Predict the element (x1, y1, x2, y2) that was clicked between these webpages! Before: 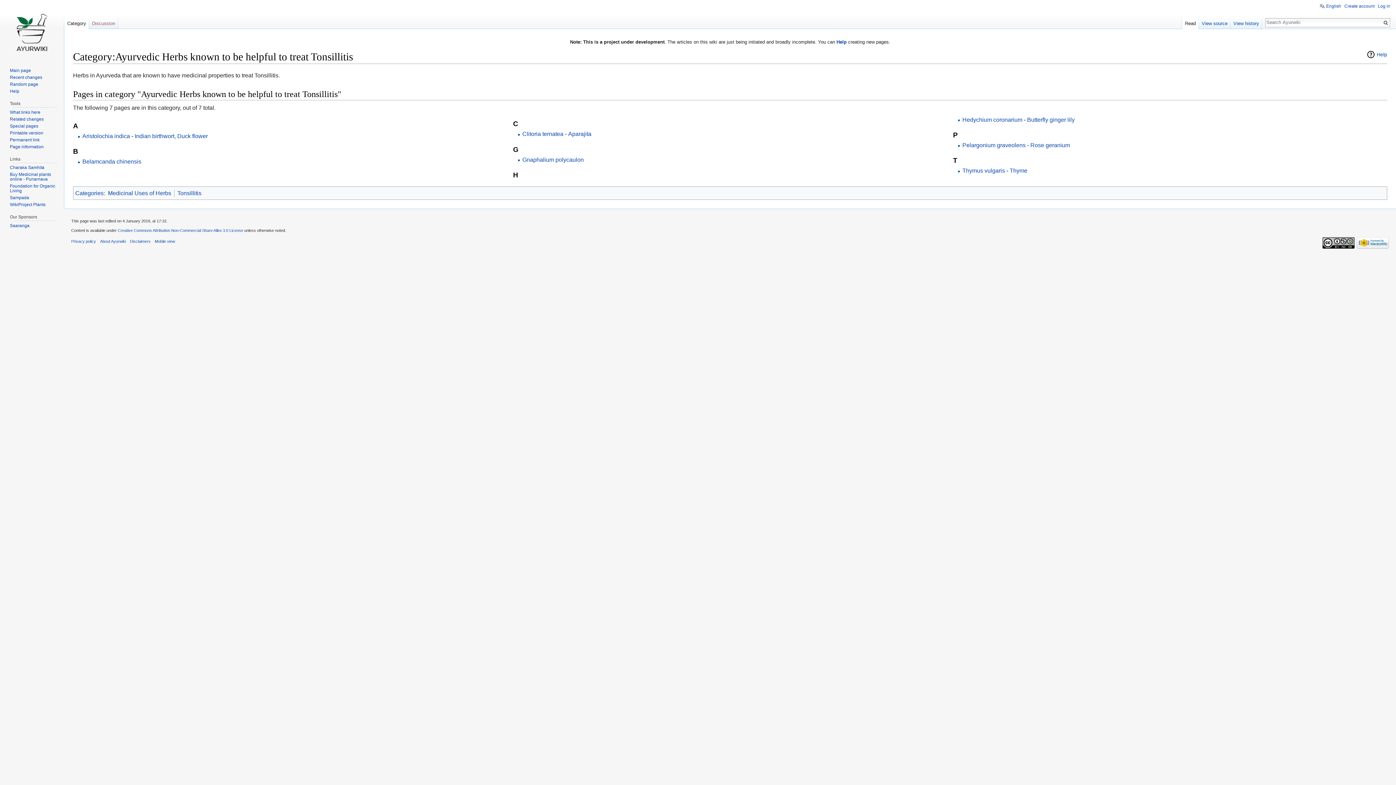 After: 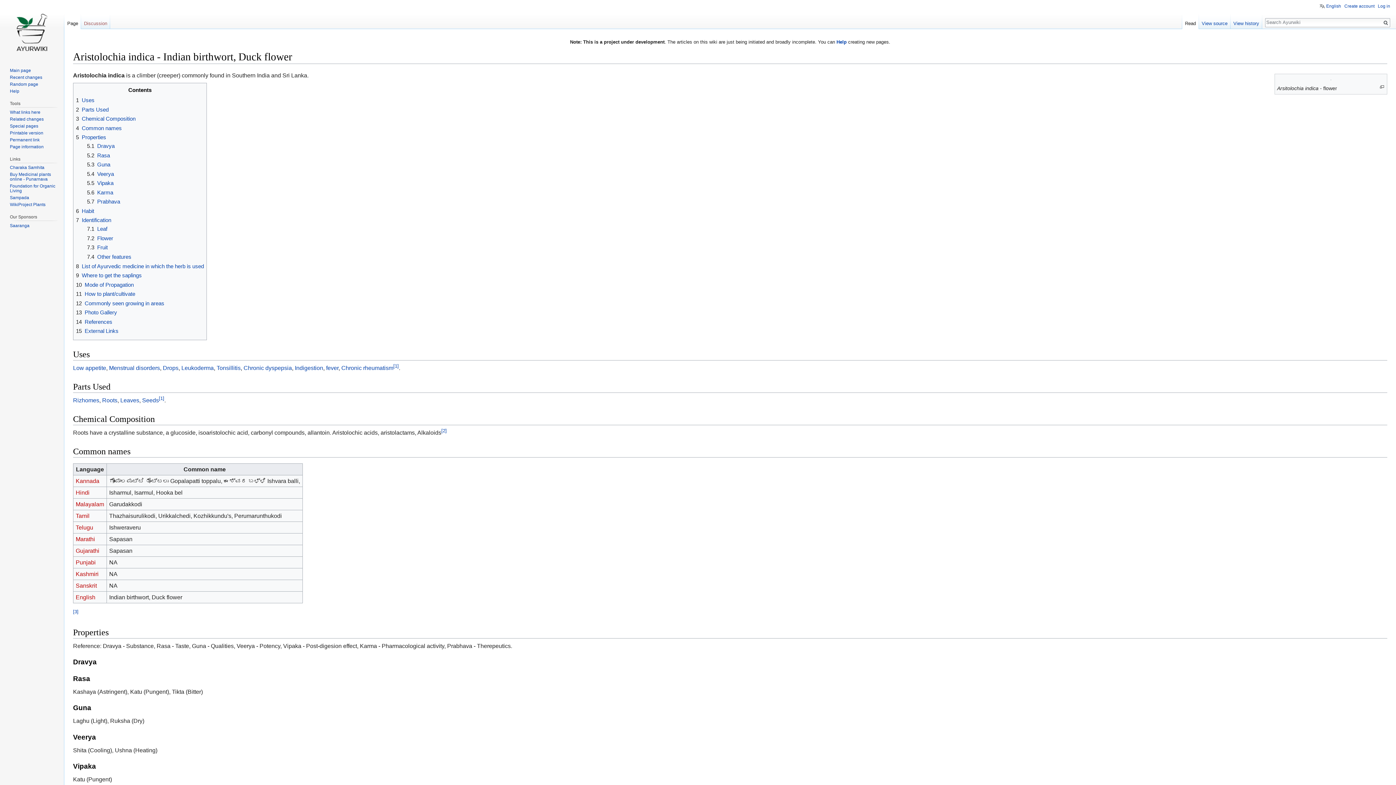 Action: label: Aristolochia indica - Indian birthwort, Duck flower bbox: (82, 133, 207, 139)